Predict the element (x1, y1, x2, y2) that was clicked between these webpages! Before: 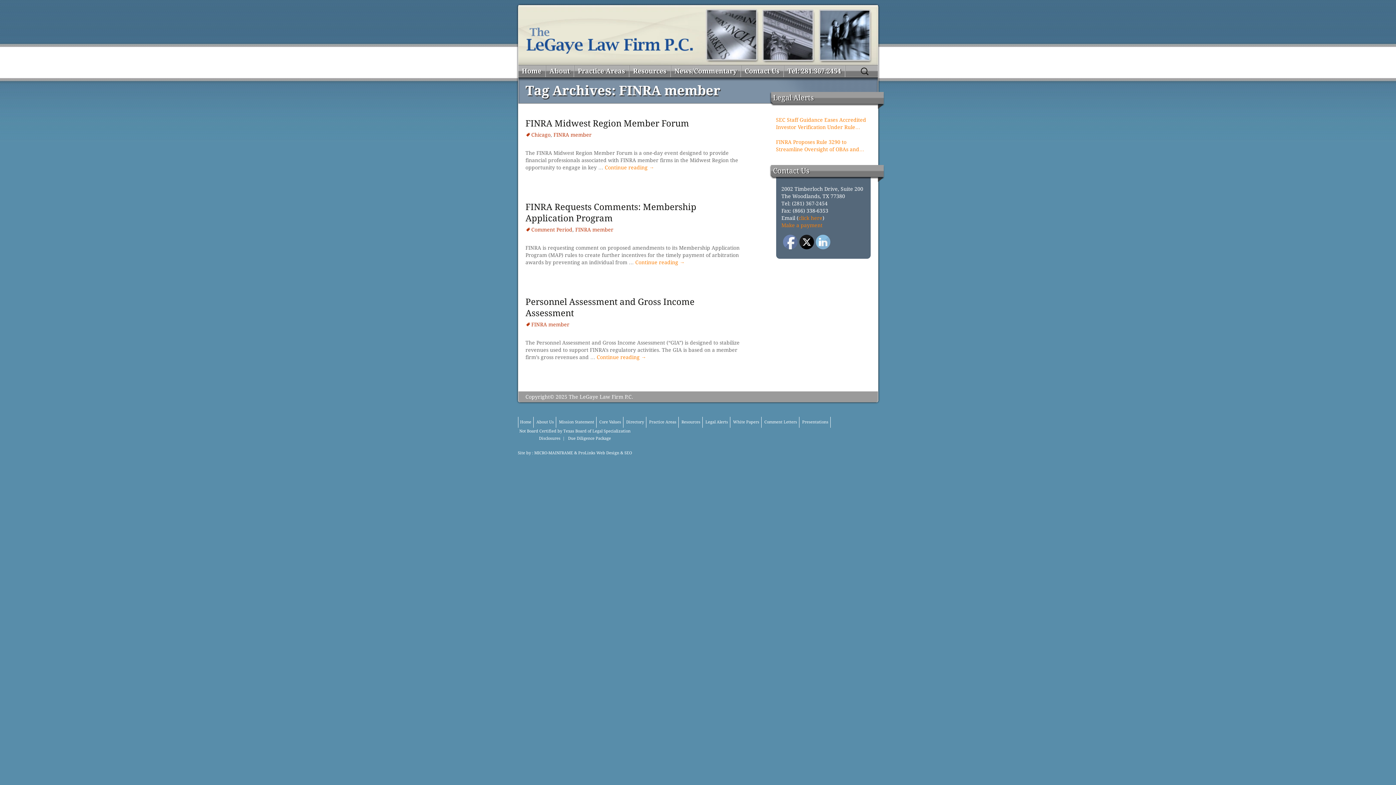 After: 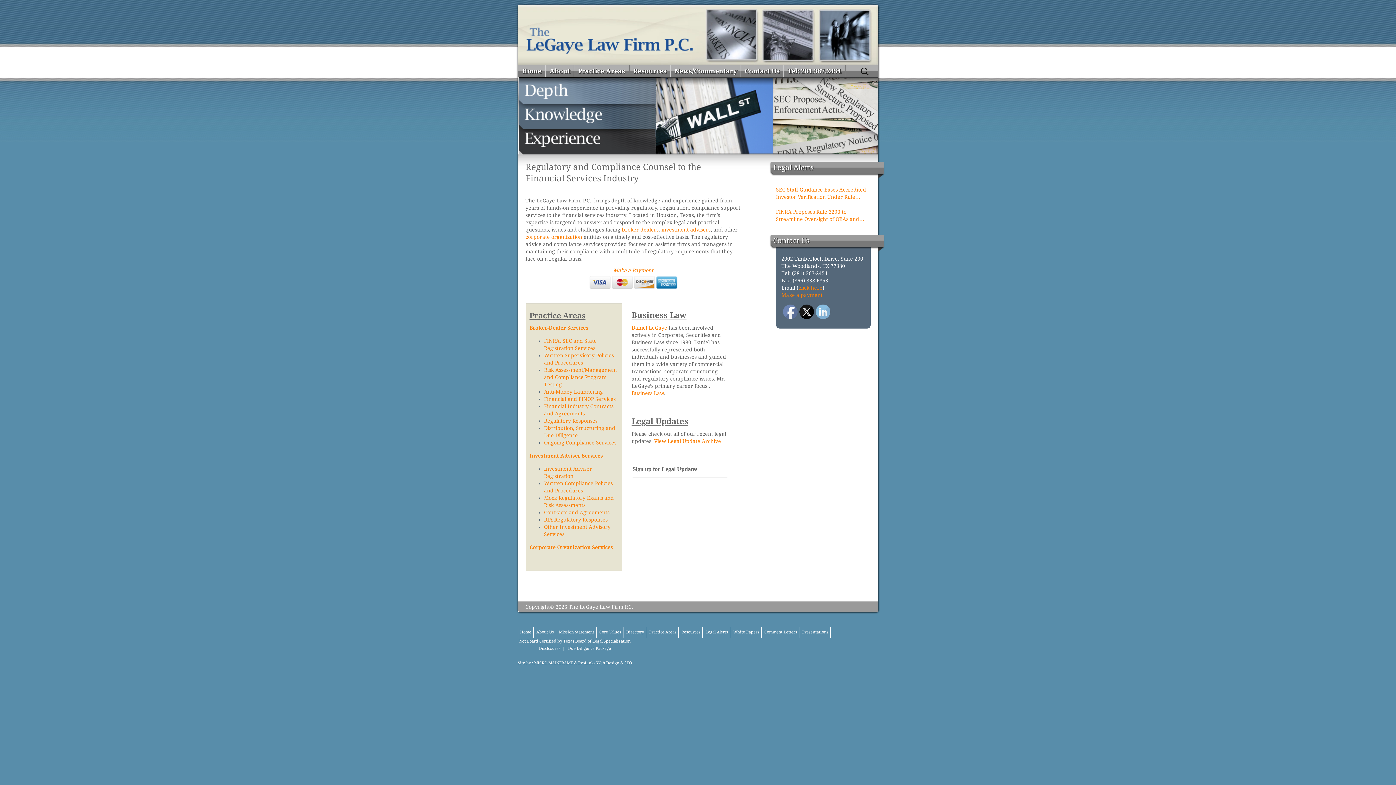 Action: label: Home bbox: (520, 420, 531, 424)